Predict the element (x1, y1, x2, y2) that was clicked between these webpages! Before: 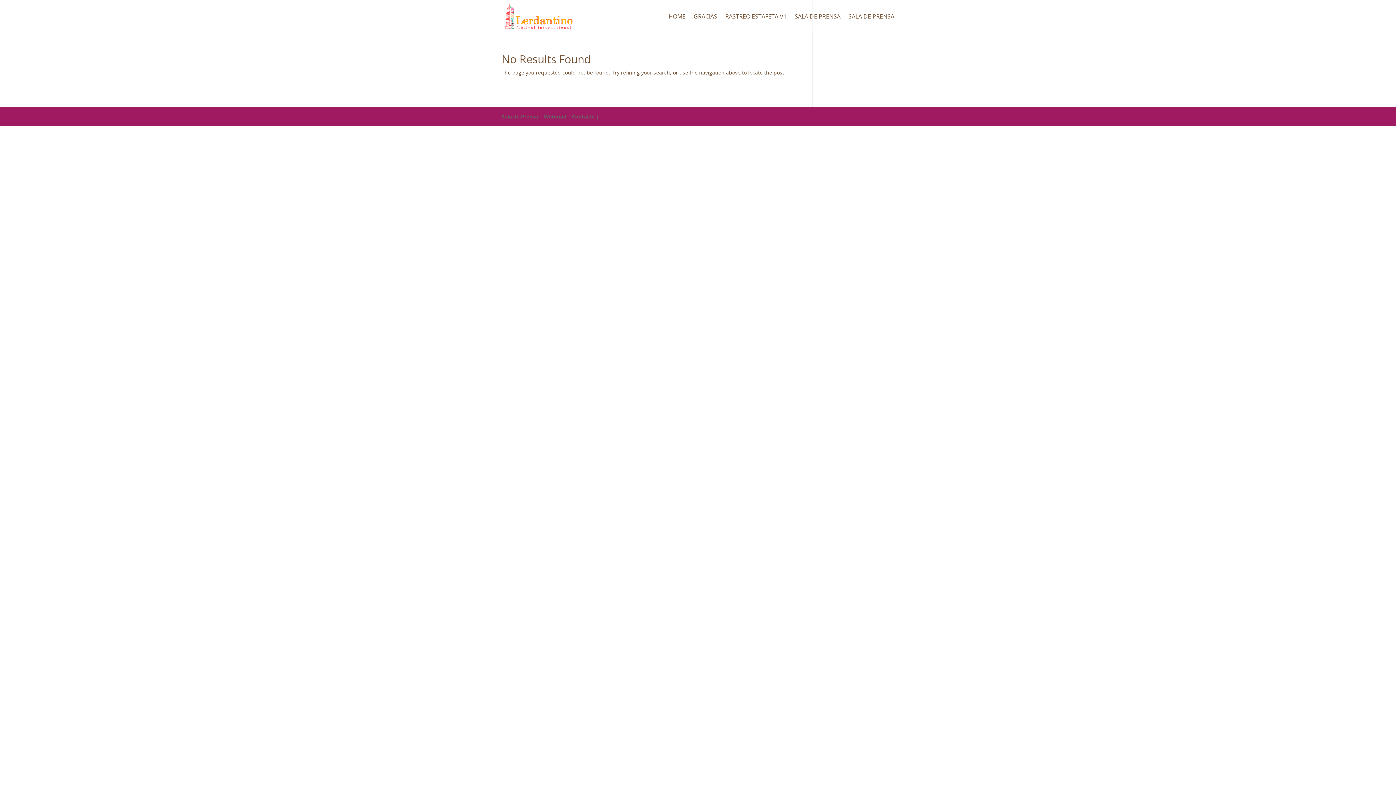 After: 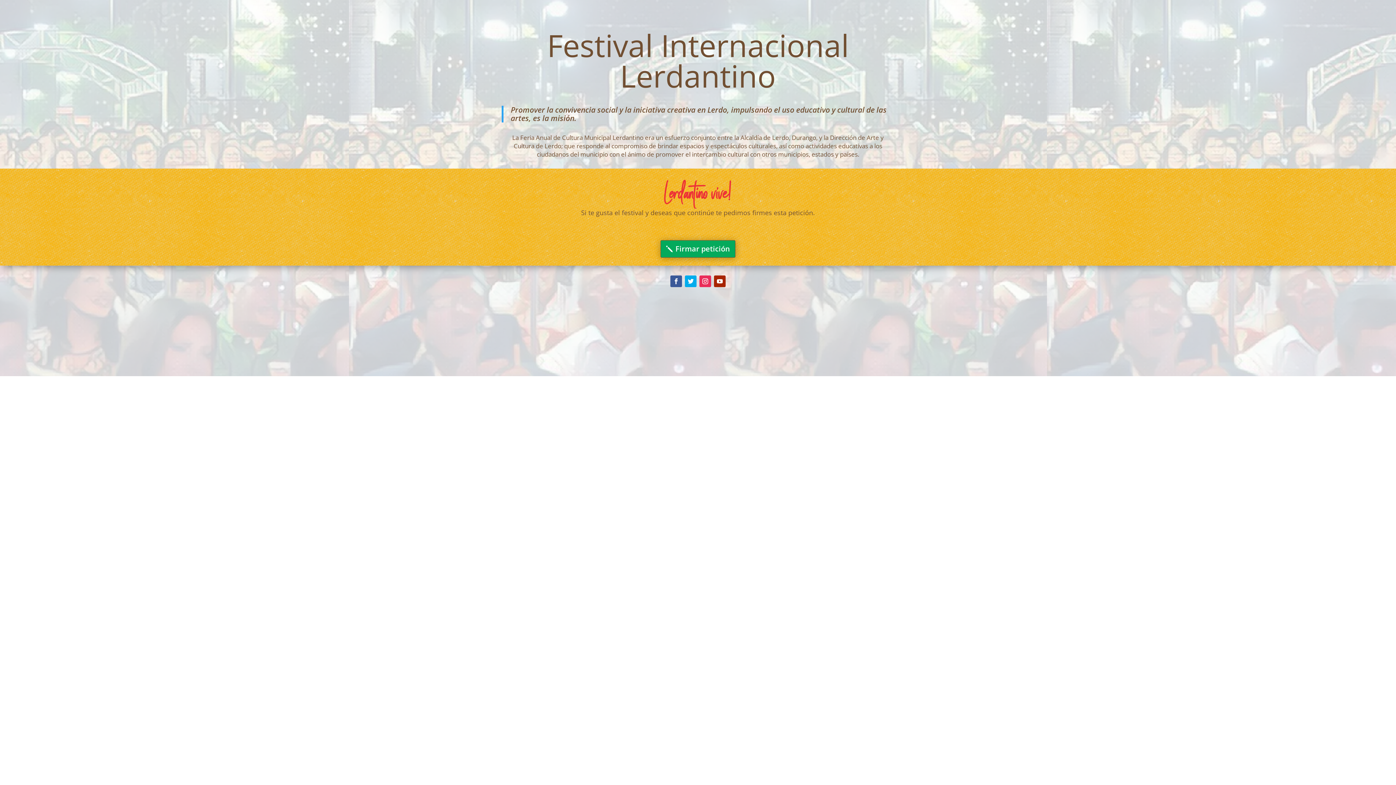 Action: bbox: (503, 12, 573, 19)